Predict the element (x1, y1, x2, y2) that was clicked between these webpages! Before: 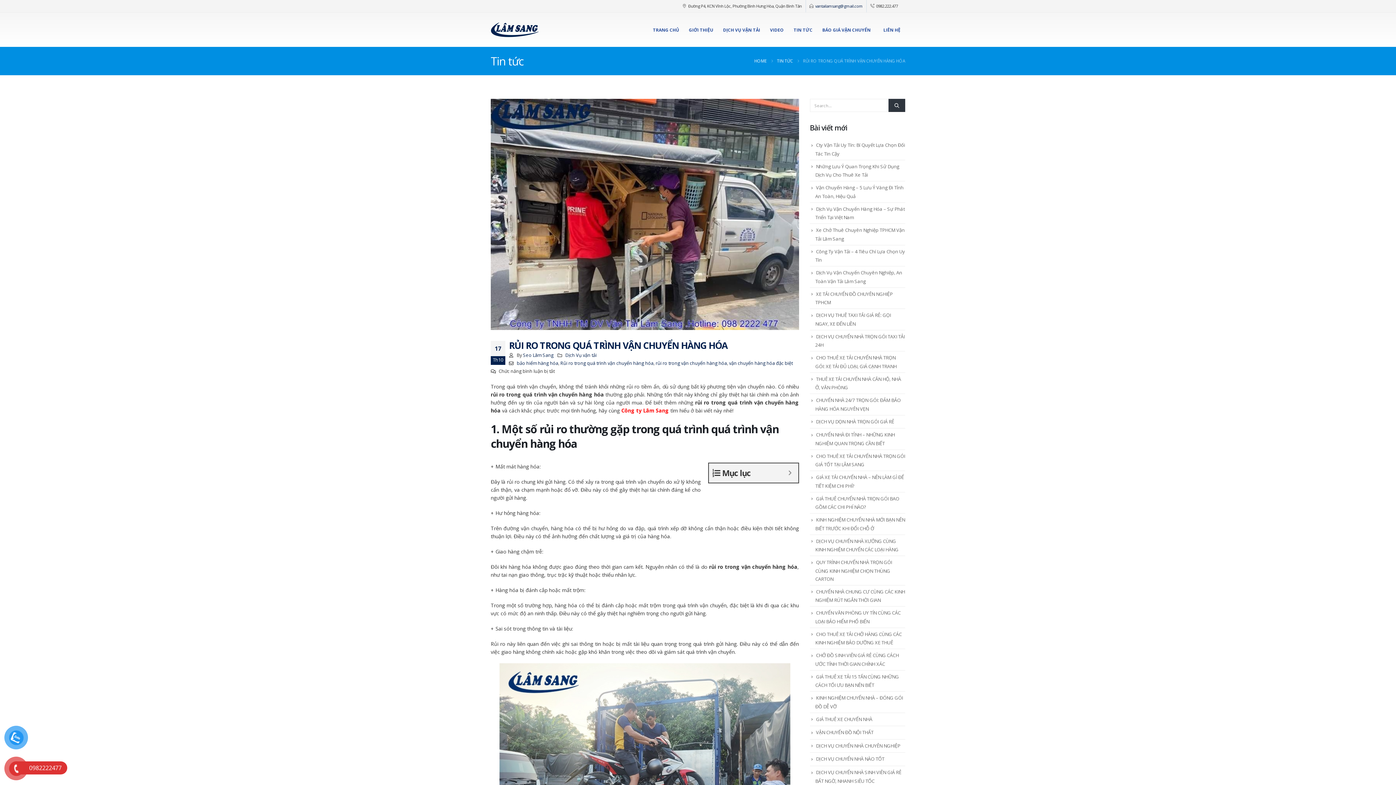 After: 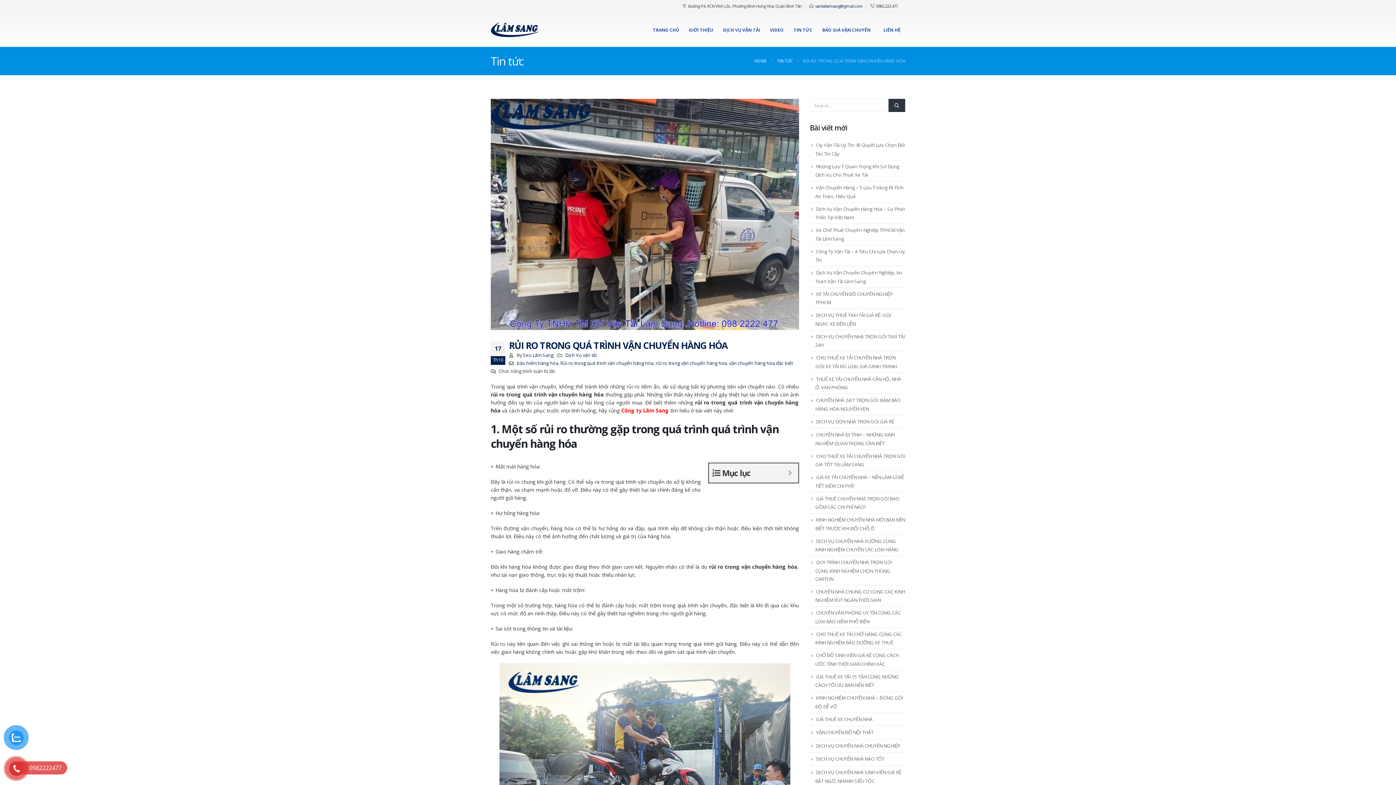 Action: bbox: (10, 761, 67, 774) label: 0982222477